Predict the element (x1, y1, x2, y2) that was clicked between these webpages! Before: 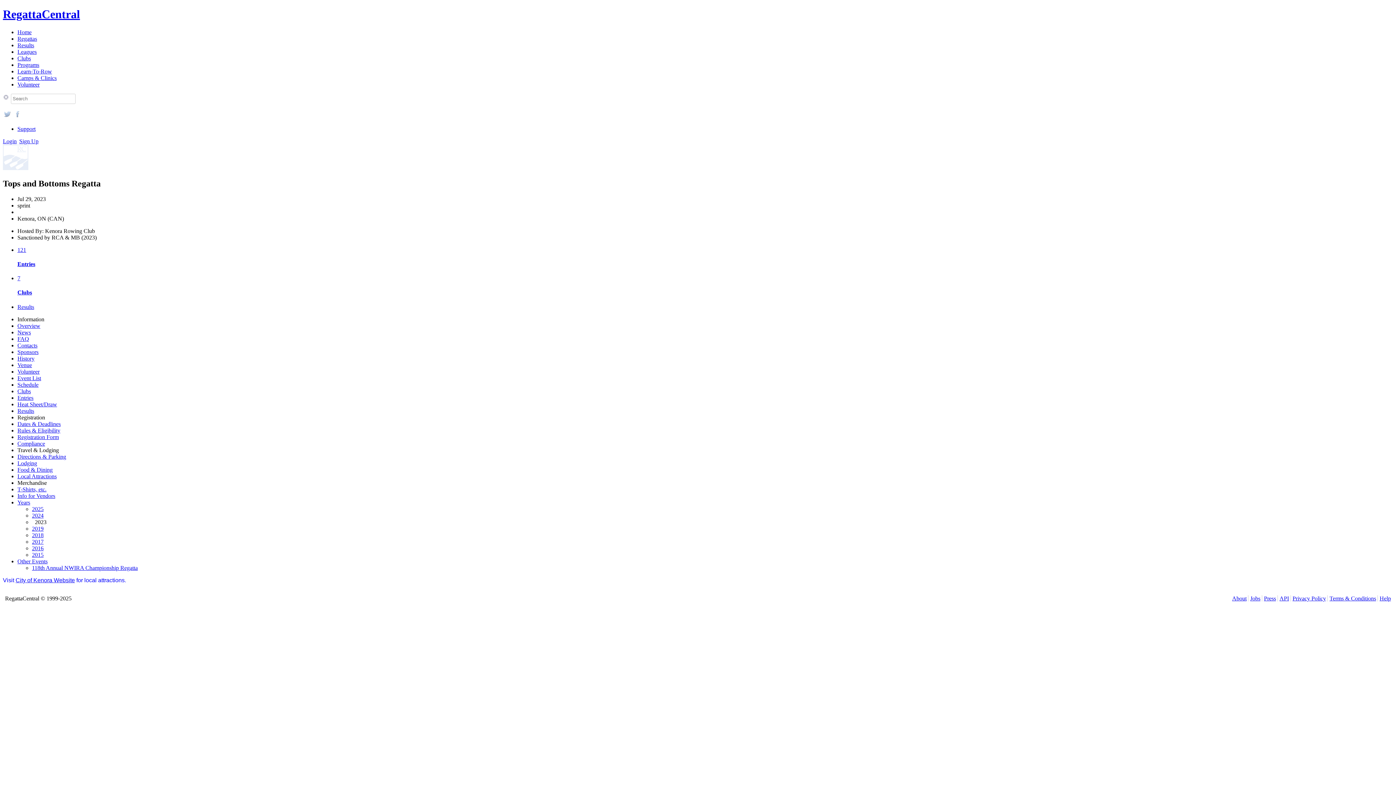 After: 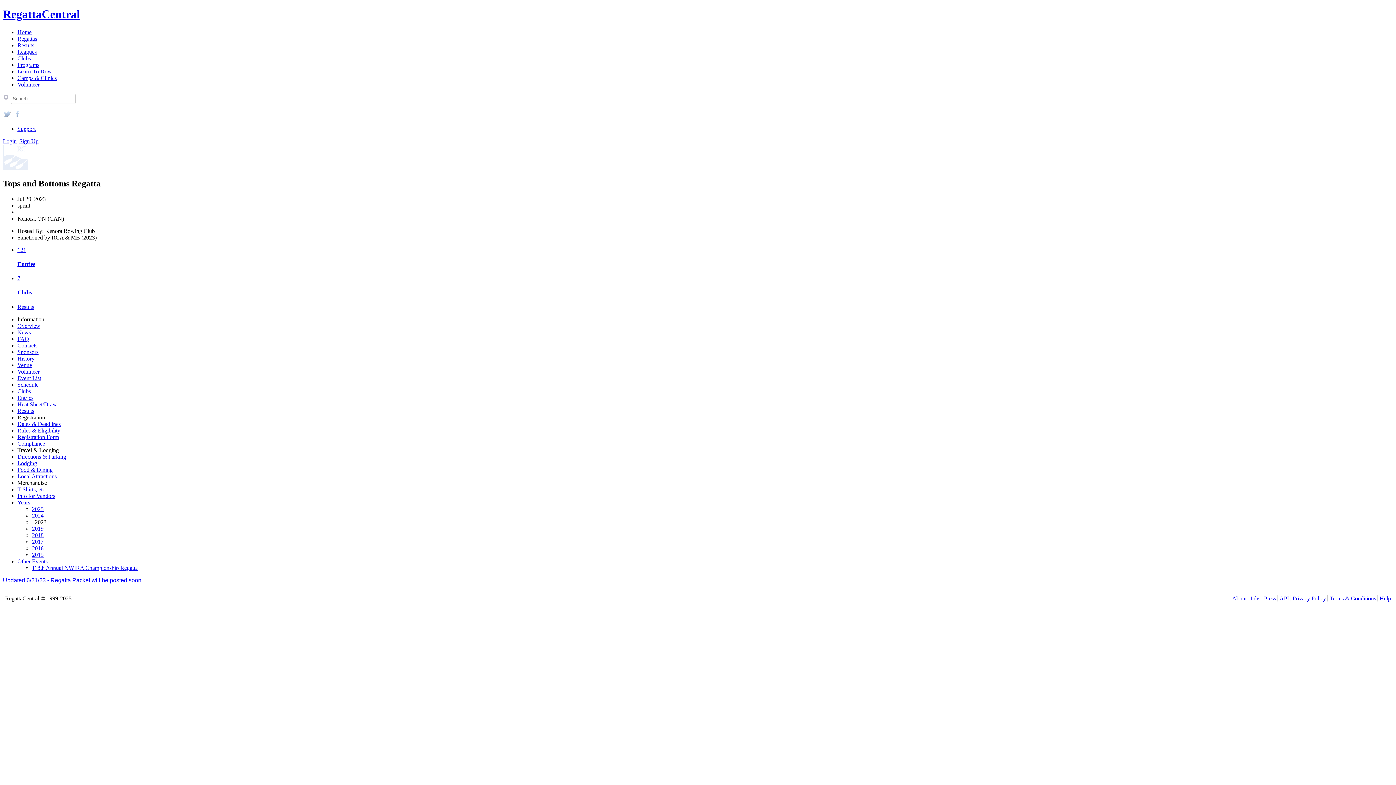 Action: label: FAQ bbox: (17, 335, 29, 342)